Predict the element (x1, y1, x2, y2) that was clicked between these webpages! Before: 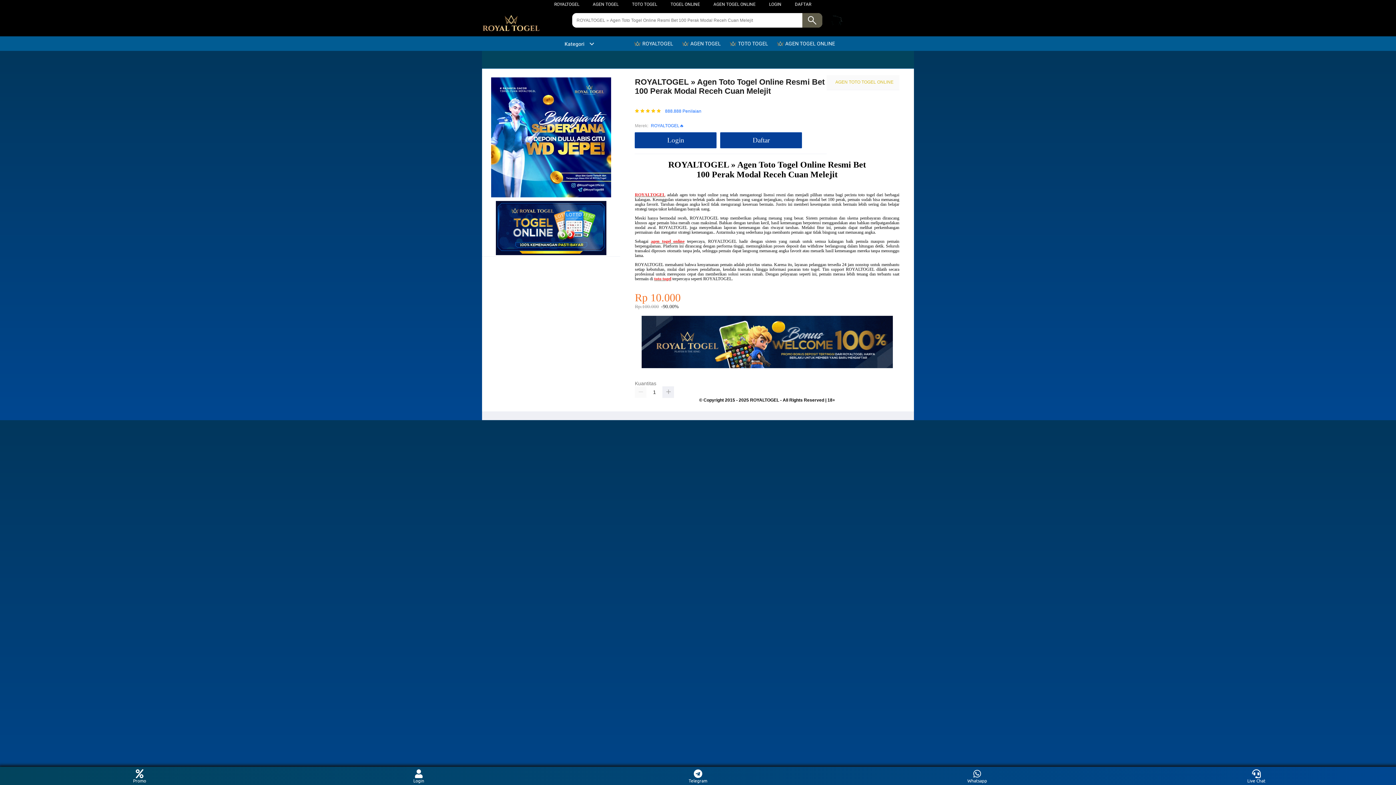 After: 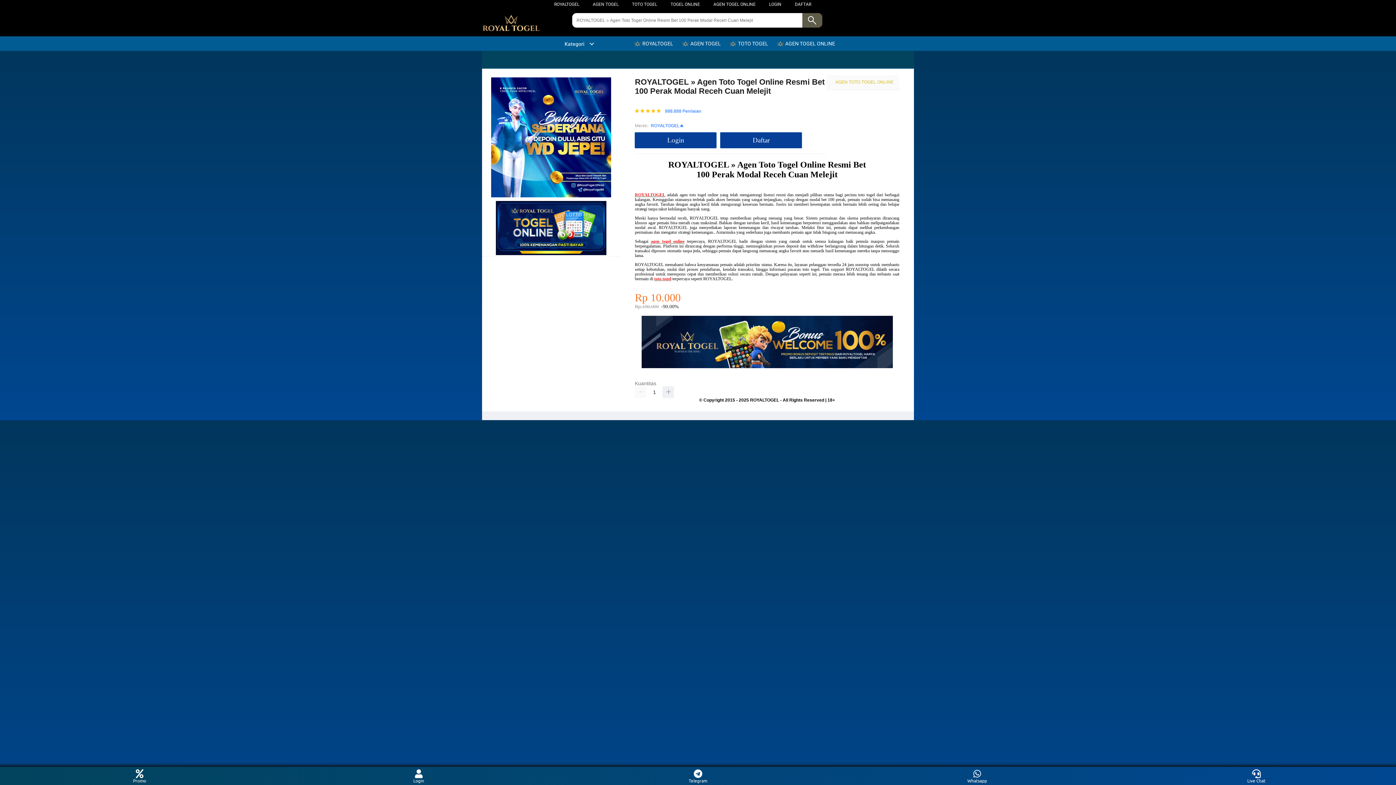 Action: label: toto togel bbox: (654, 276, 671, 281)